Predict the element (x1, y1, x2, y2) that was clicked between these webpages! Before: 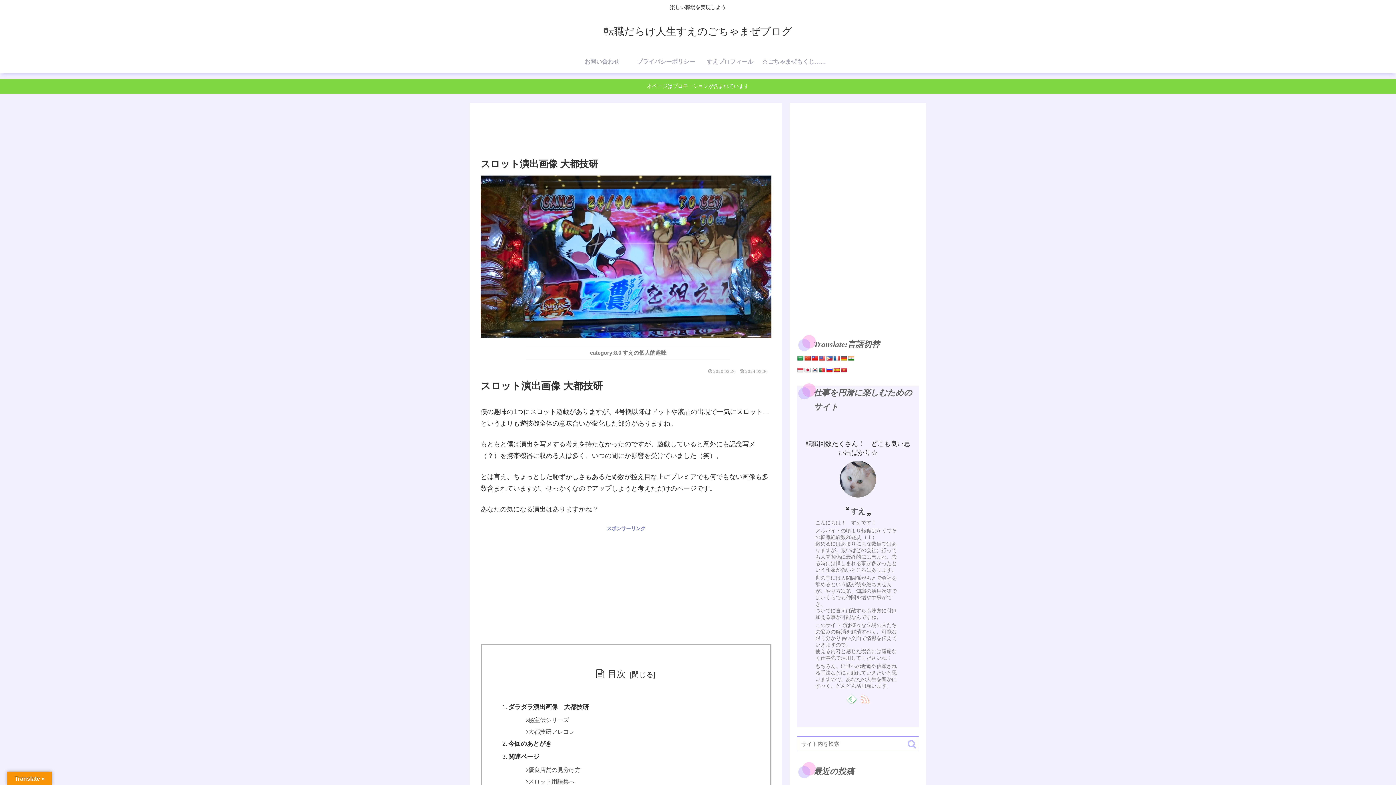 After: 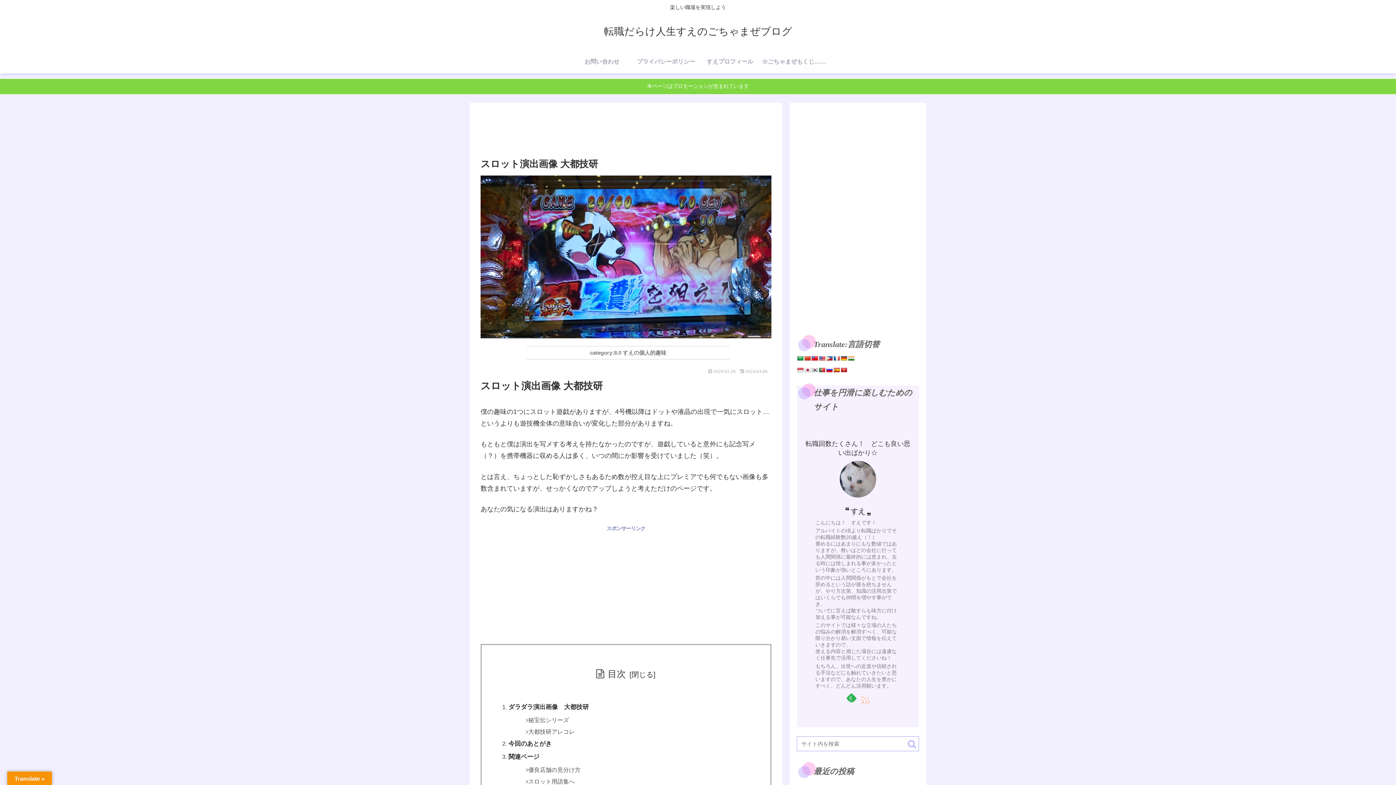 Action: bbox: (844, 691, 858, 706) label: feedlyで更新情報を購読